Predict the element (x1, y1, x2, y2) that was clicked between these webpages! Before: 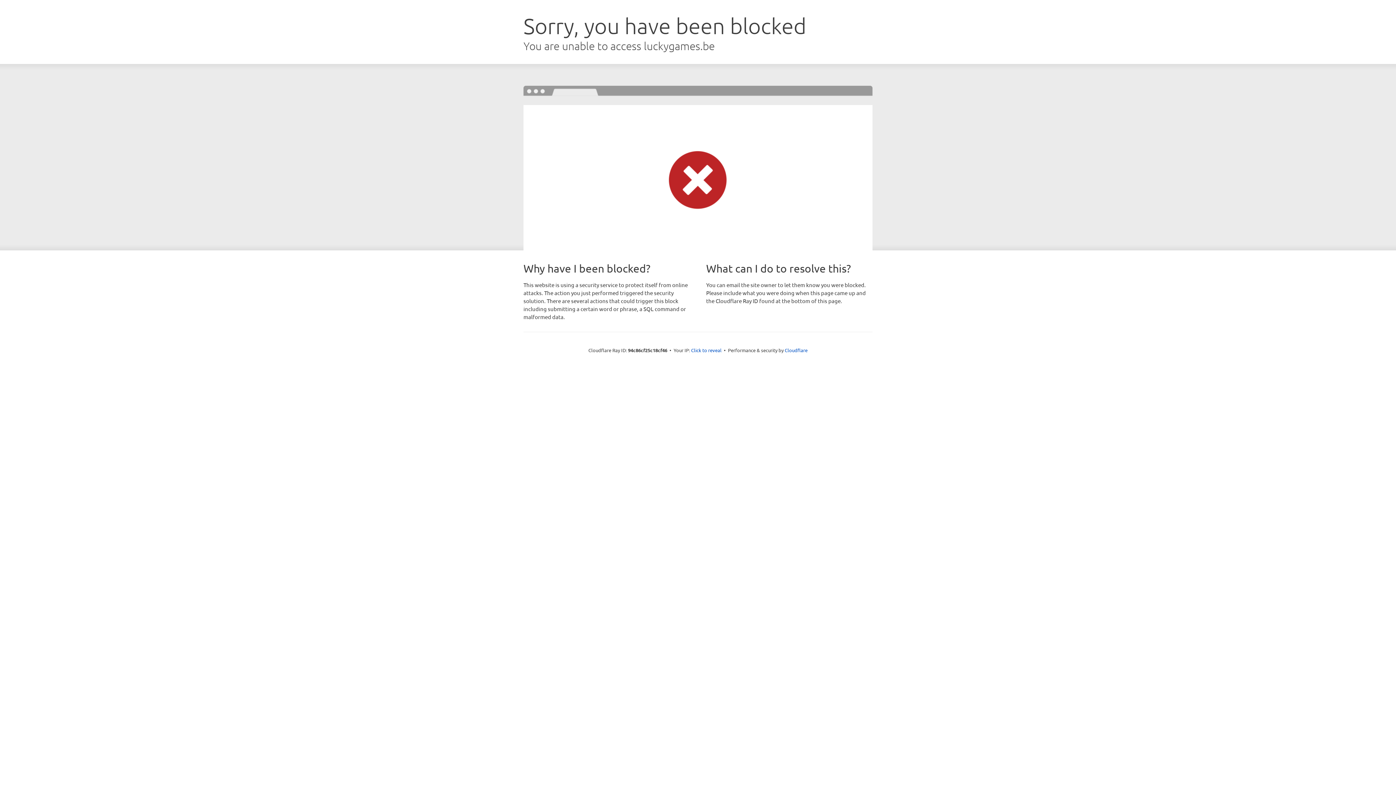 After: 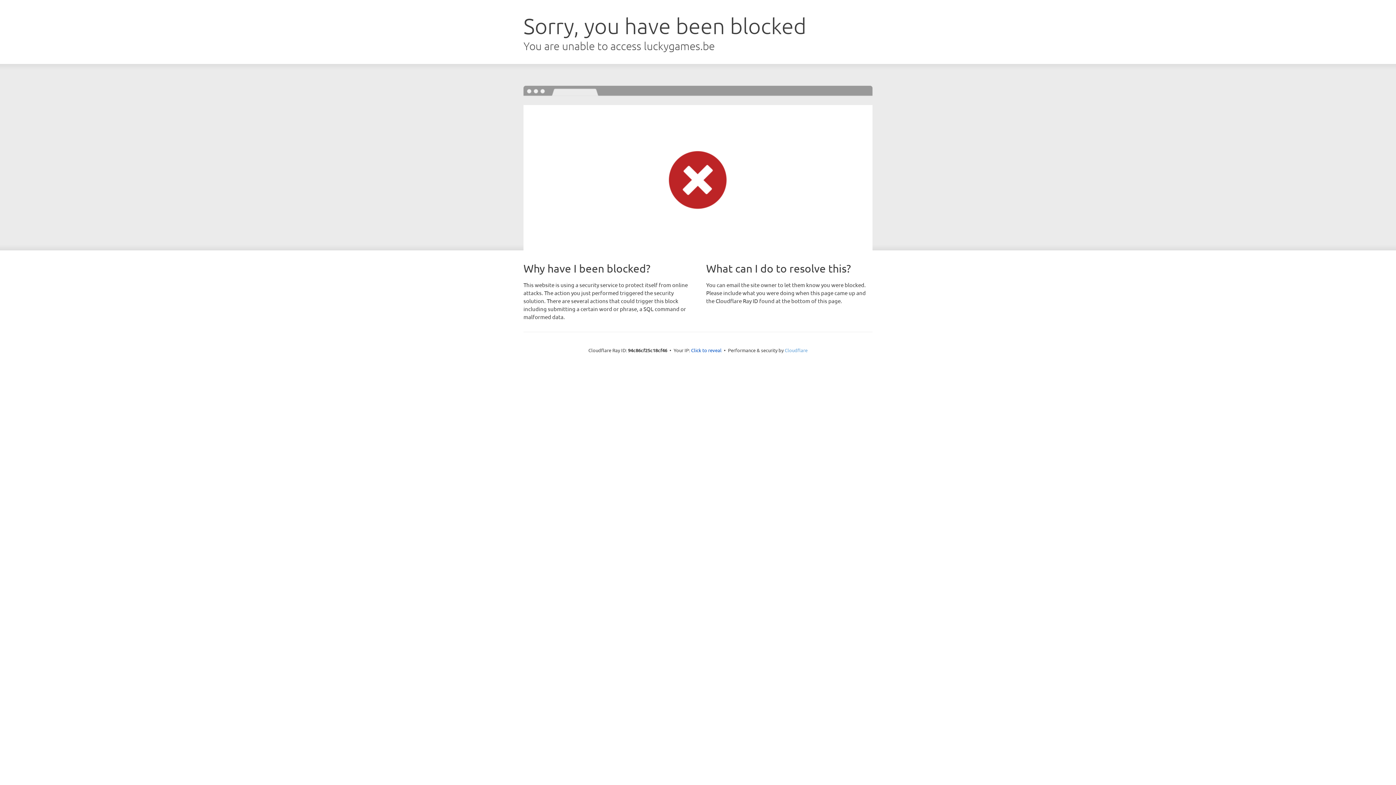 Action: bbox: (784, 347, 807, 353) label: Cloudflare